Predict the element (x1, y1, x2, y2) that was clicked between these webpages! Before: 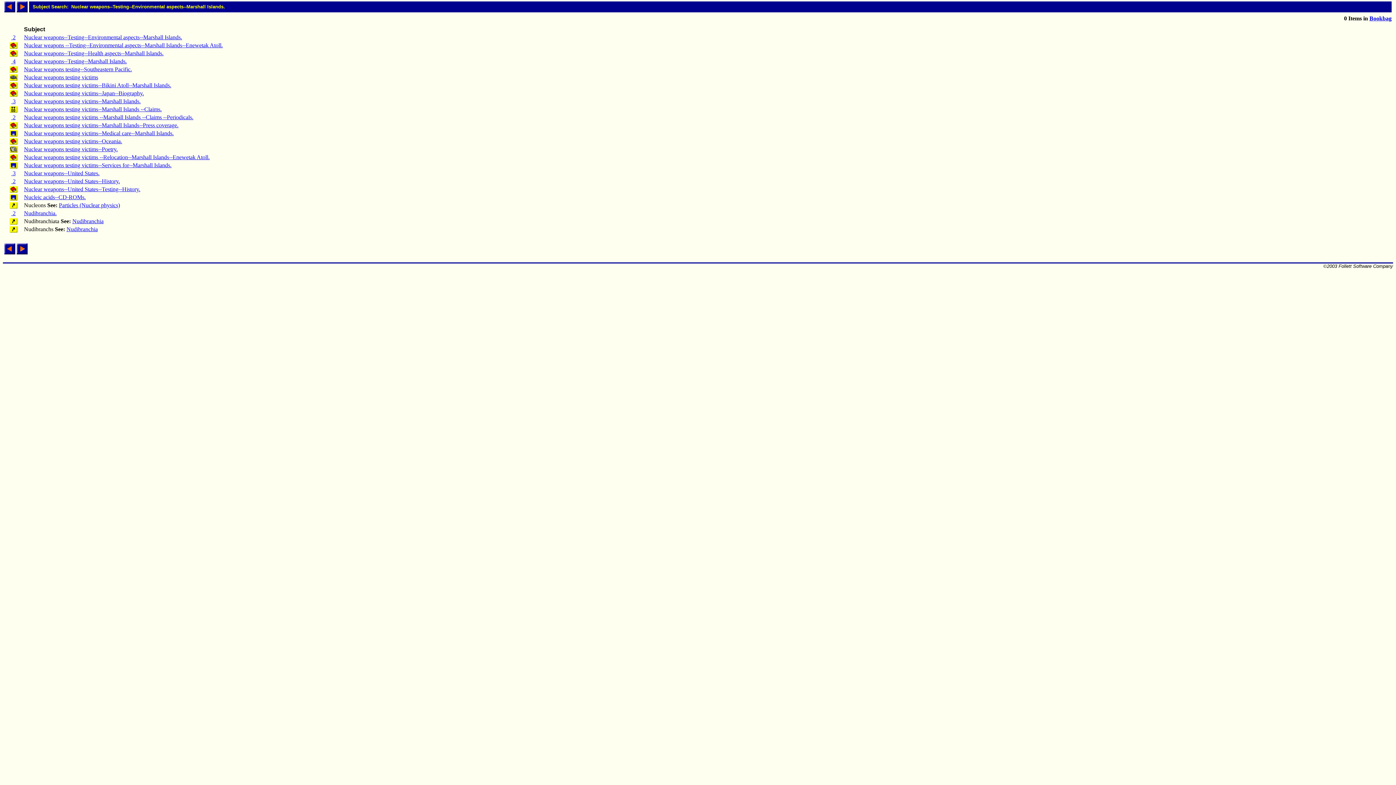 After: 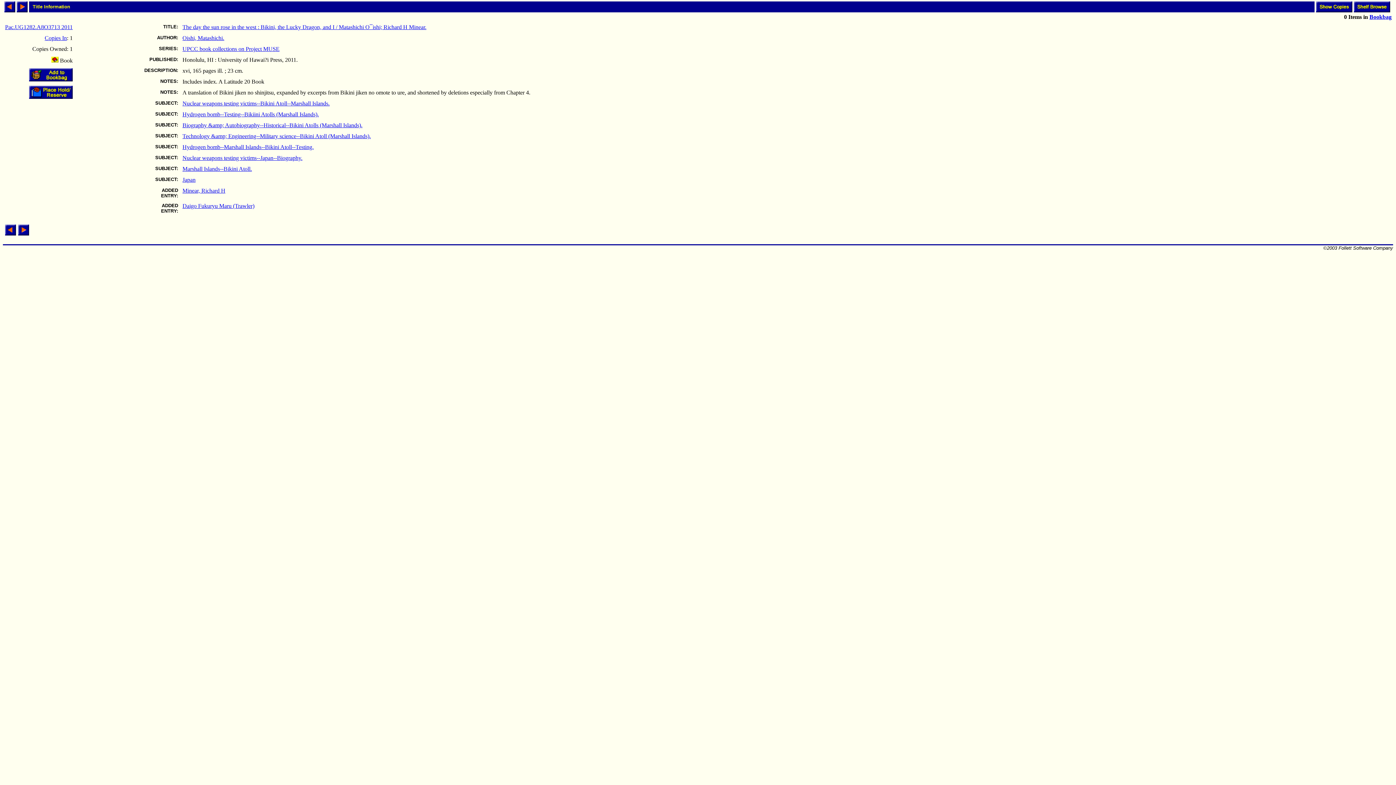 Action: bbox: (9, 91, 17, 97)